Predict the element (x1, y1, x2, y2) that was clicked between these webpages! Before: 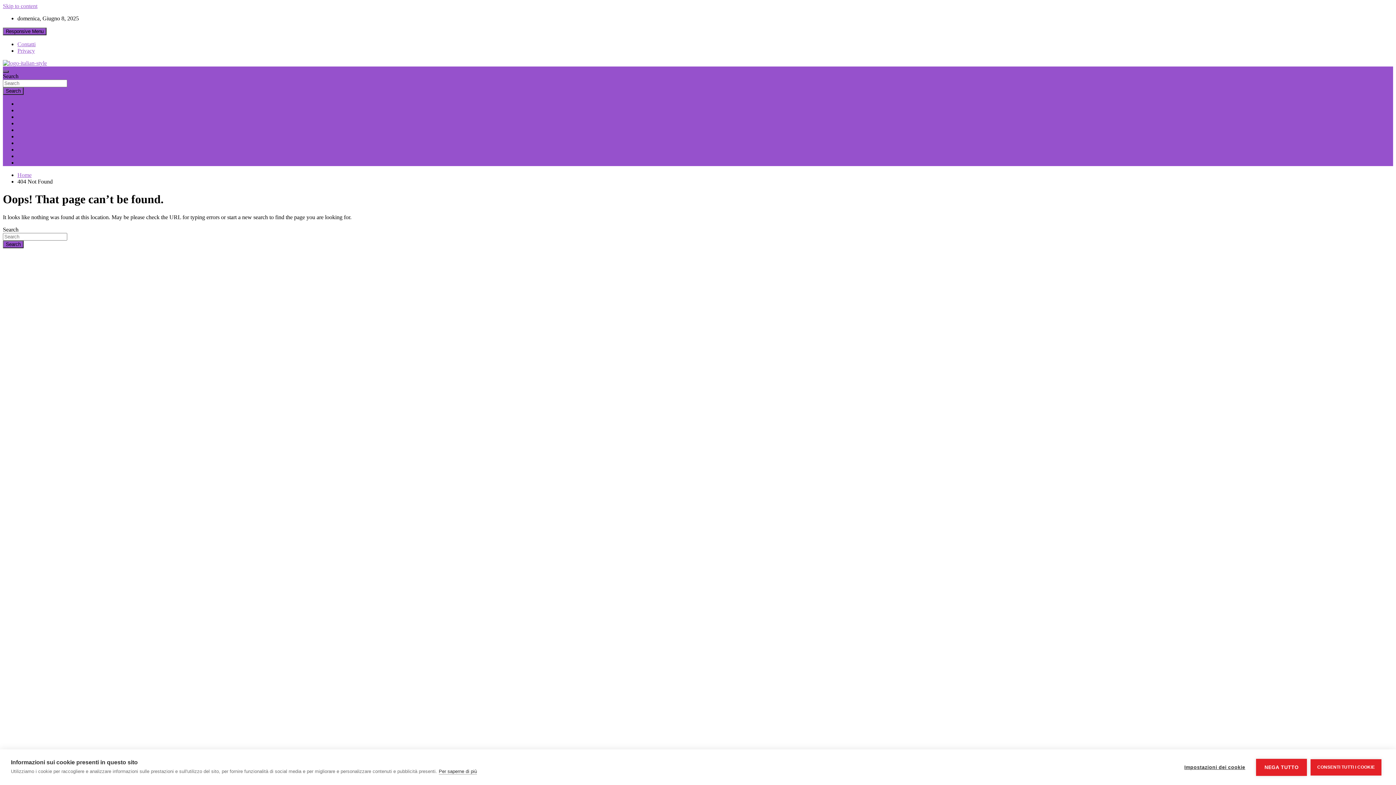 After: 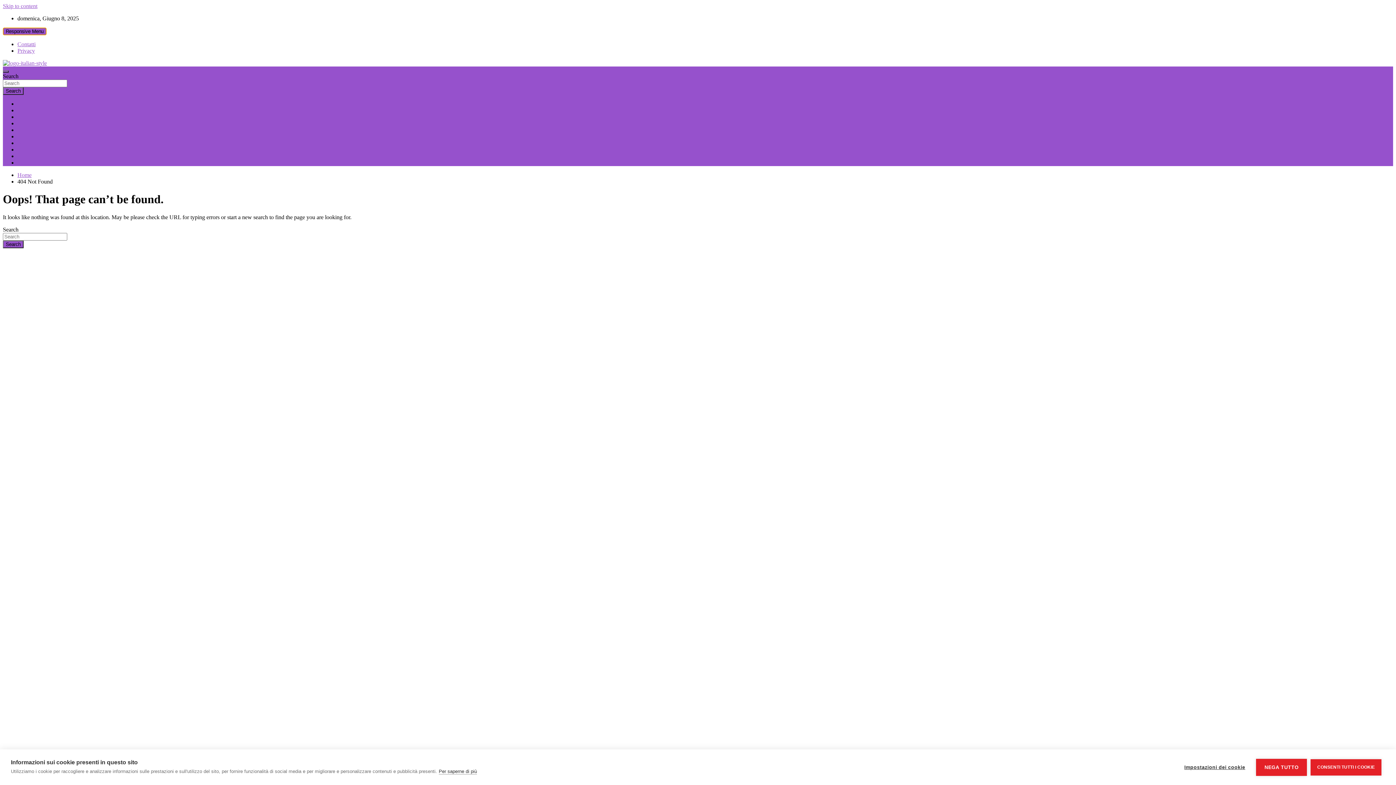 Action: label: Responsive Menu bbox: (2, 27, 46, 35)